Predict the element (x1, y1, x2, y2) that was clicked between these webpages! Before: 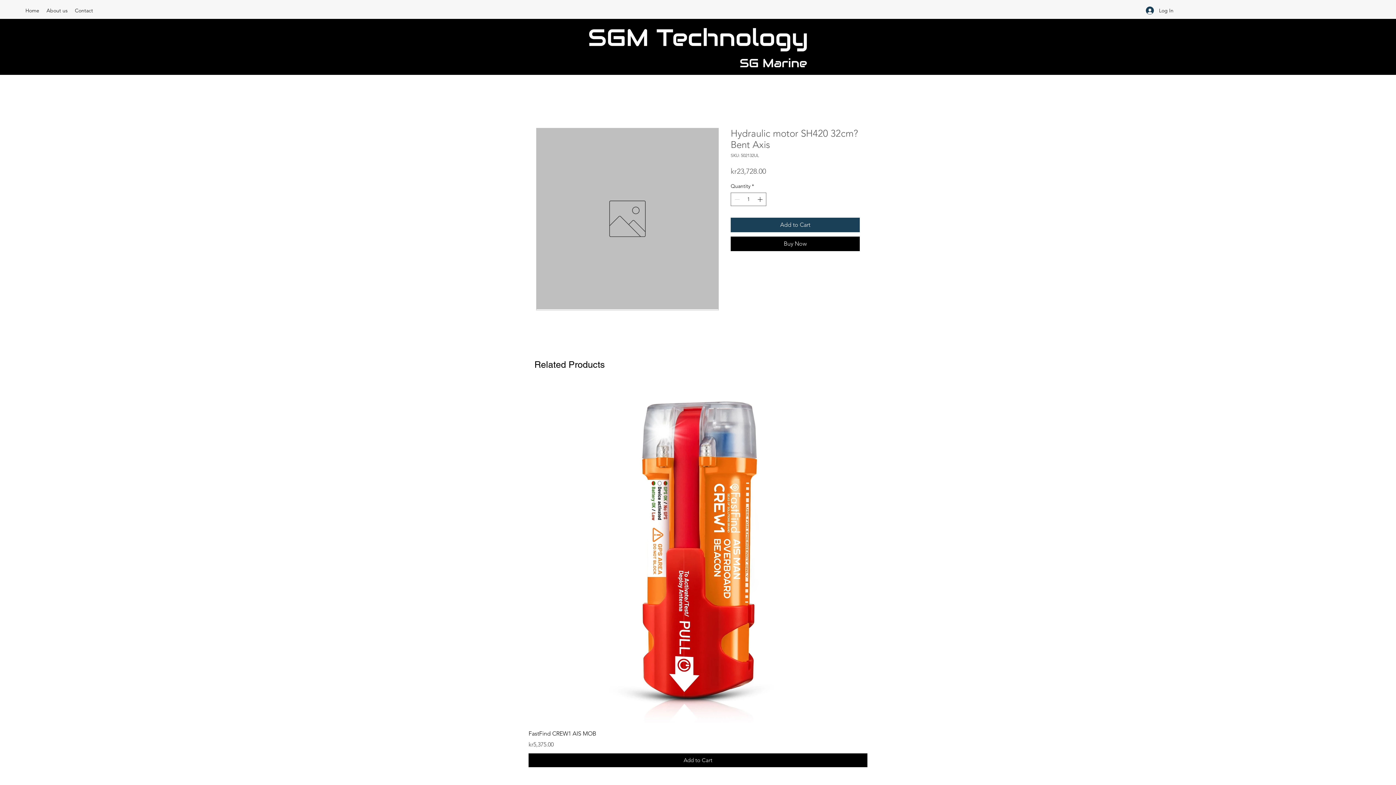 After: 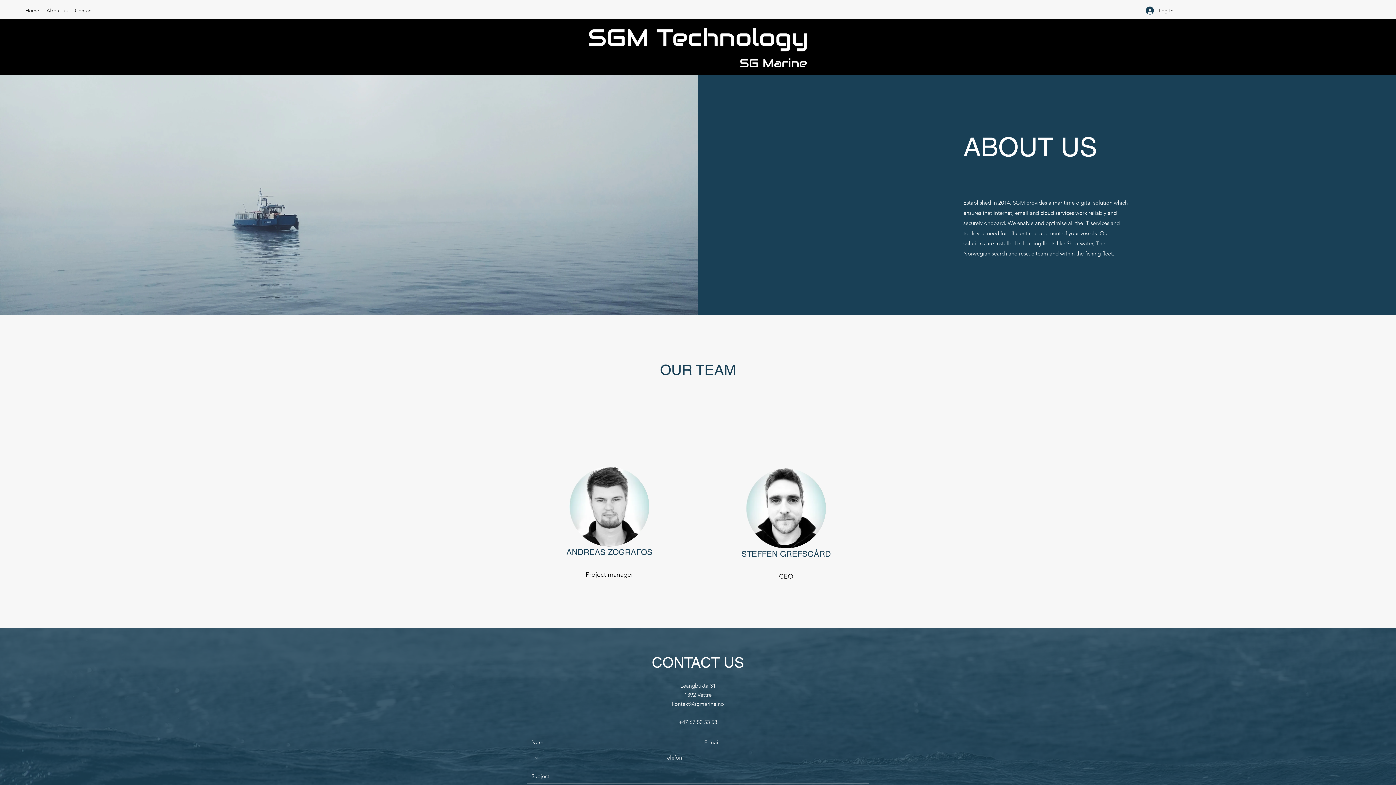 Action: bbox: (42, 5, 71, 16) label: About us